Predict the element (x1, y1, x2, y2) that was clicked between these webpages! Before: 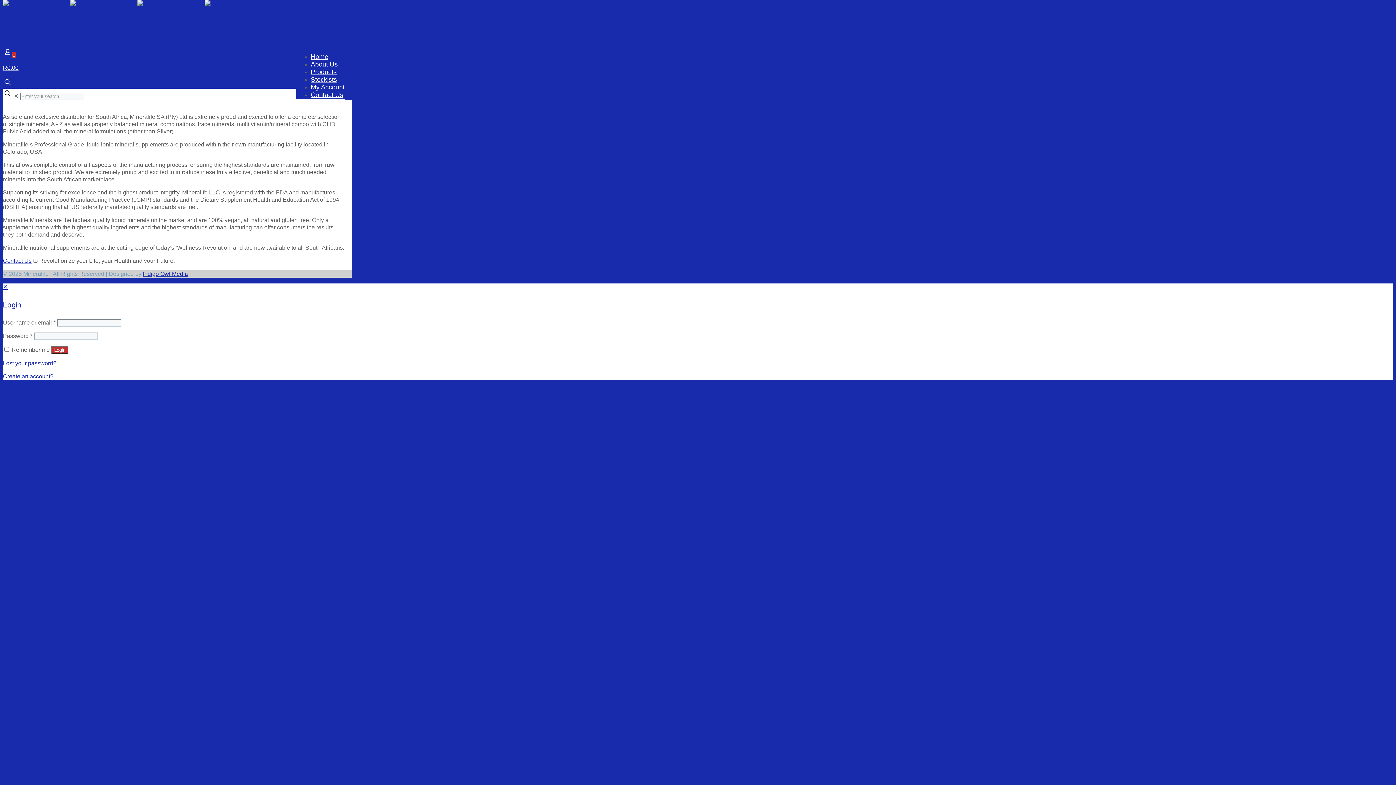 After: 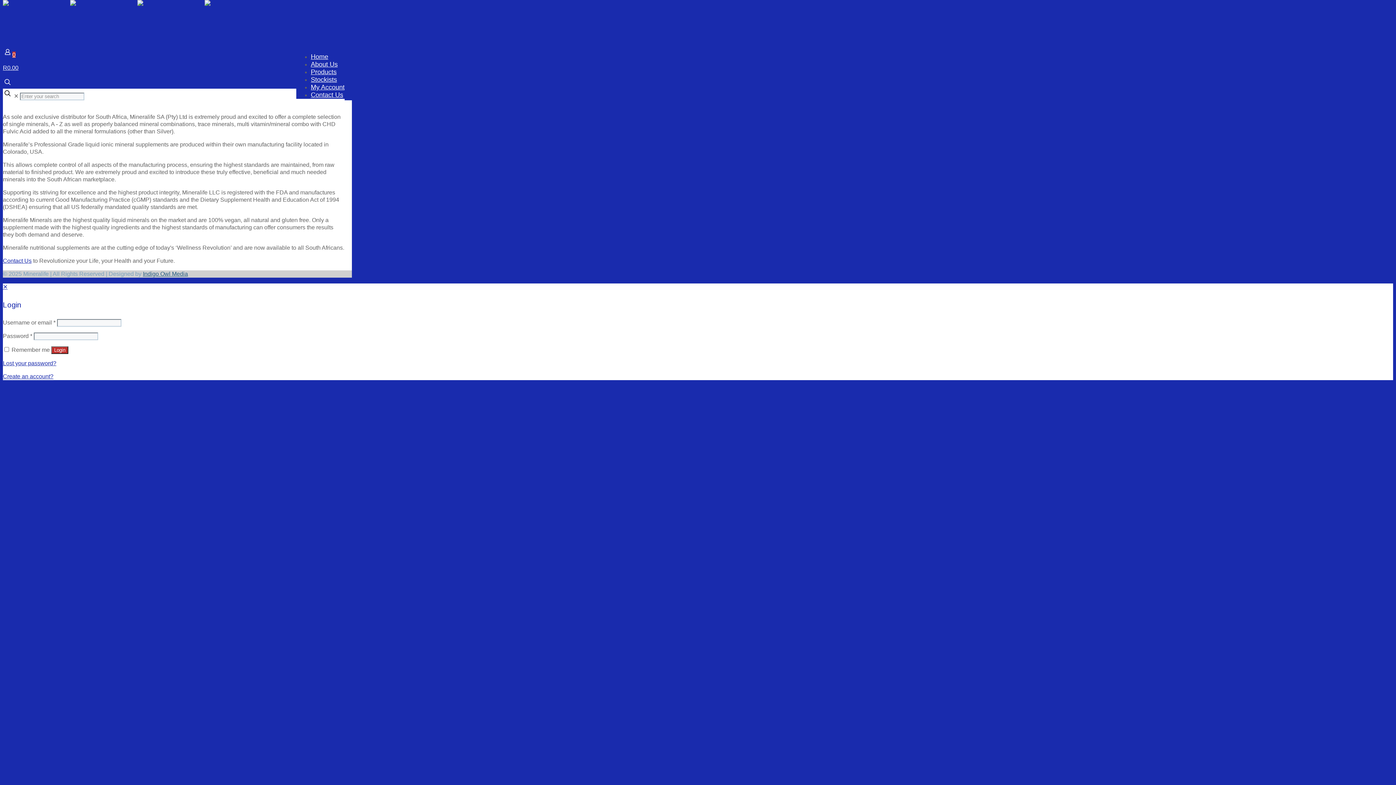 Action: label: Indigo Owl Media bbox: (142, 270, 188, 277)